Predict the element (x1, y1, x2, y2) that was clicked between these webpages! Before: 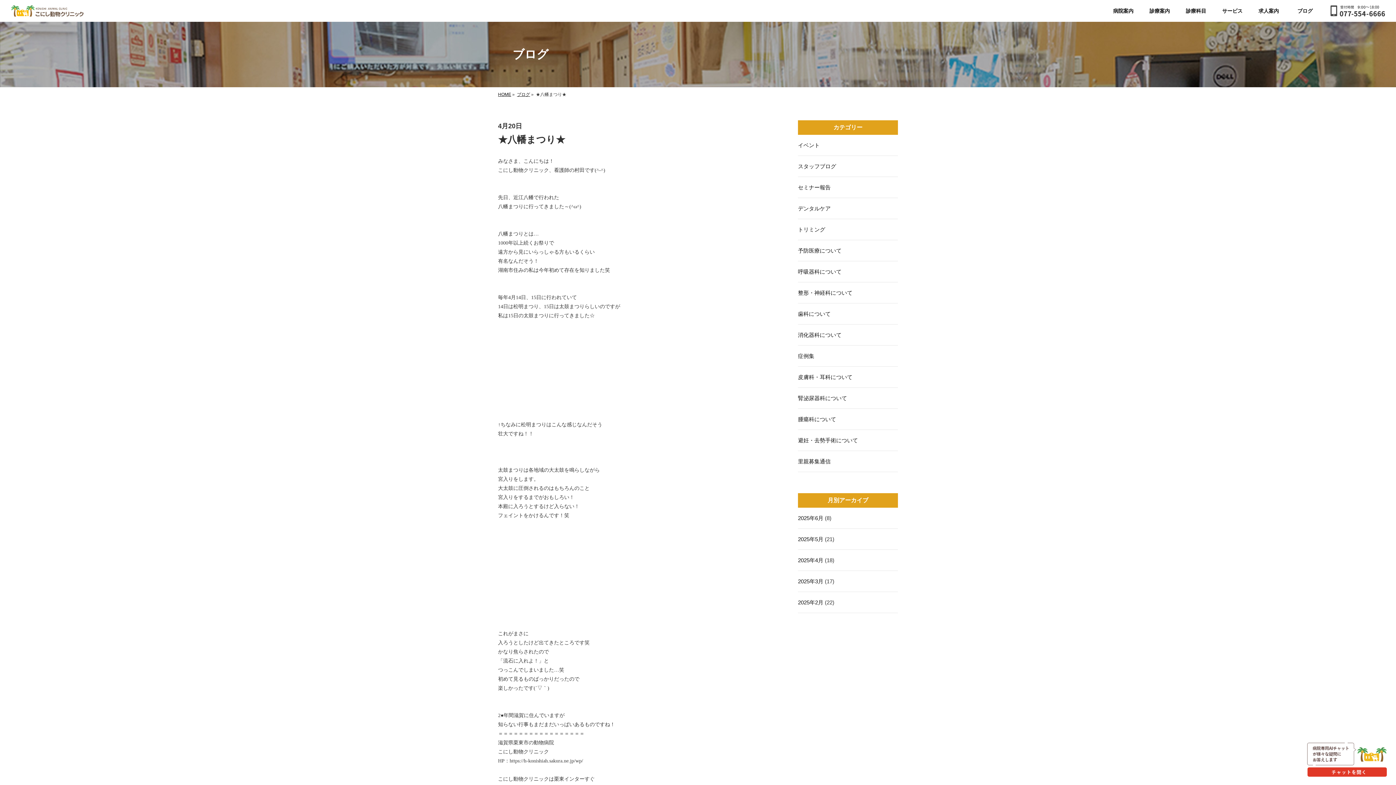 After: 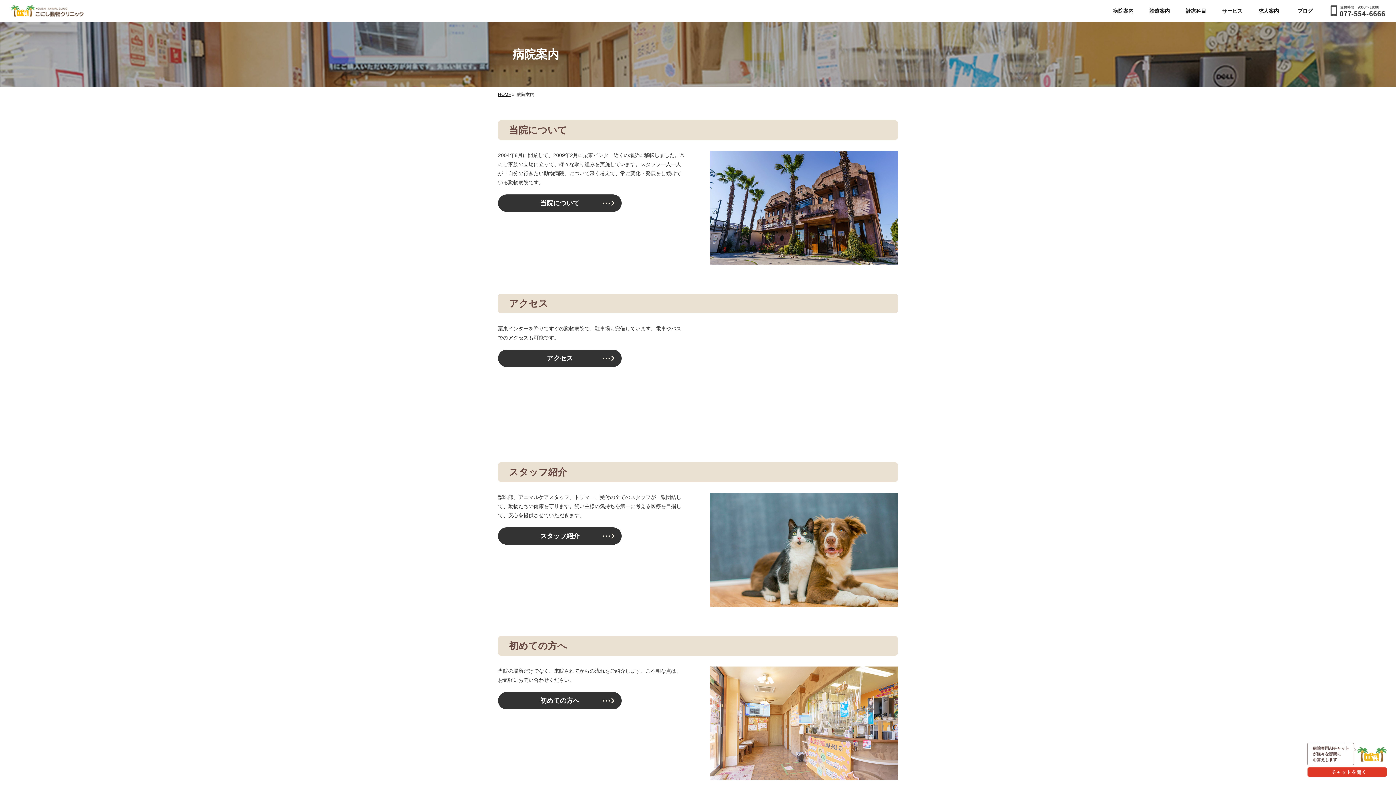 Action: bbox: (1105, 0, 1141, 21) label: 病院案内